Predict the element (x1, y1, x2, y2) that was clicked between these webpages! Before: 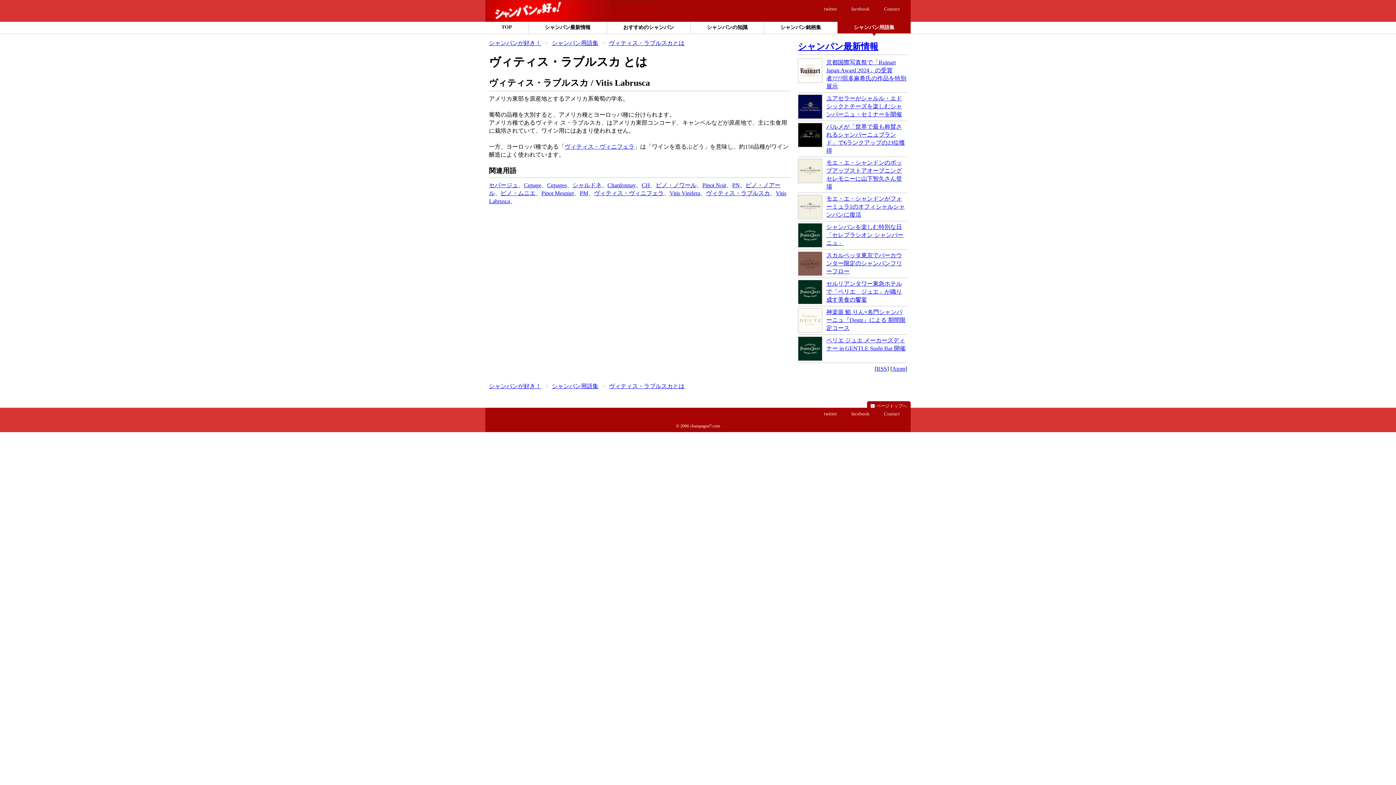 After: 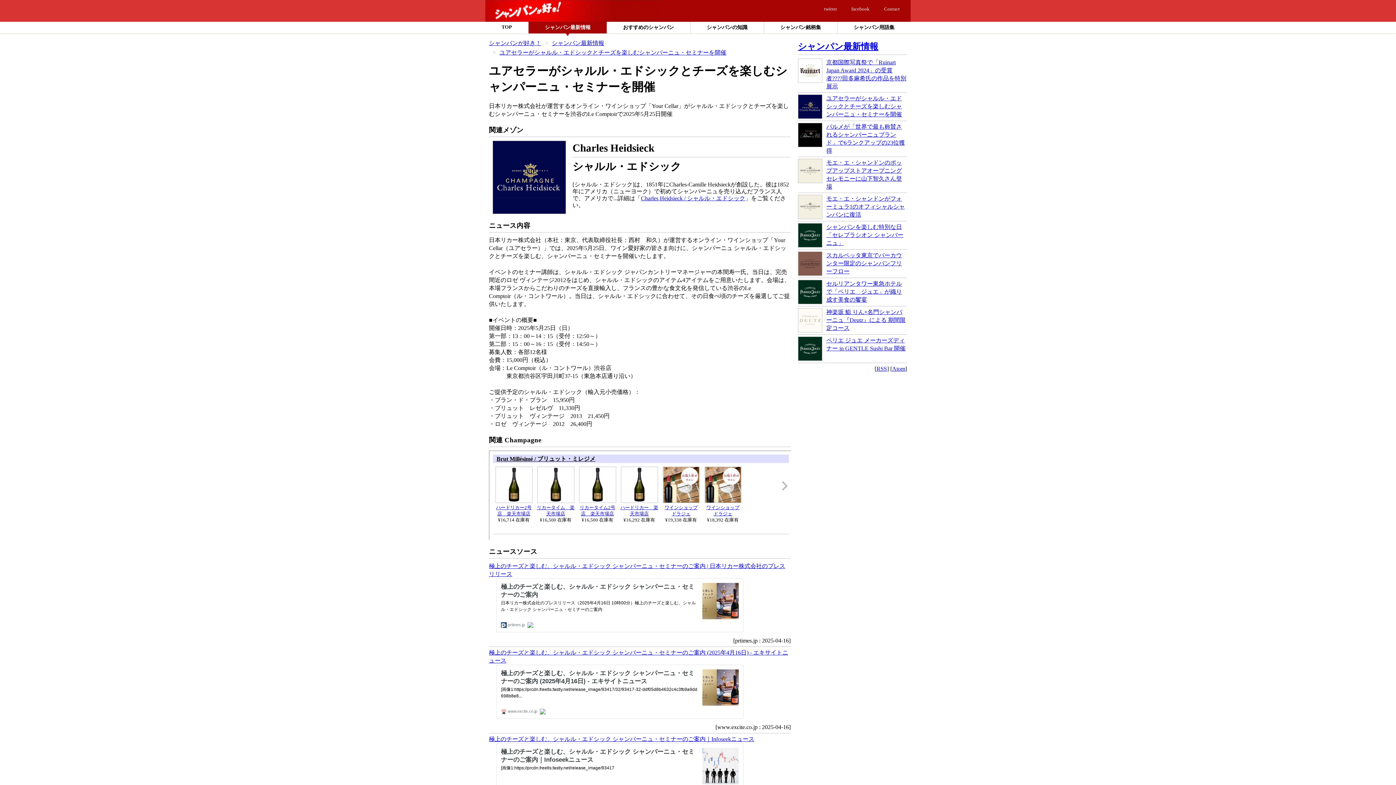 Action: bbox: (798, 94, 907, 121) label: ユアセラーがシャルル・エドシックとチーズを楽しむシャンパーニュ・セミナーを開催